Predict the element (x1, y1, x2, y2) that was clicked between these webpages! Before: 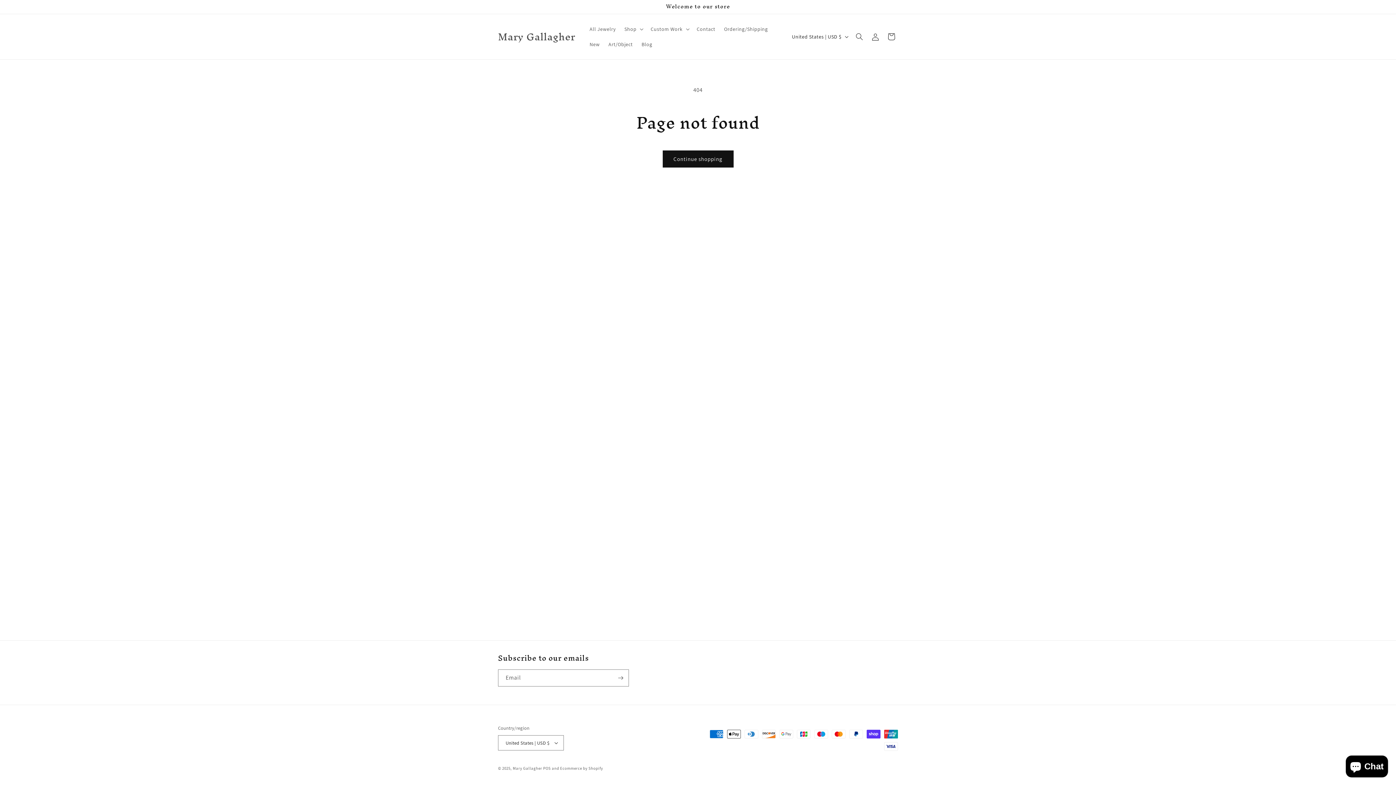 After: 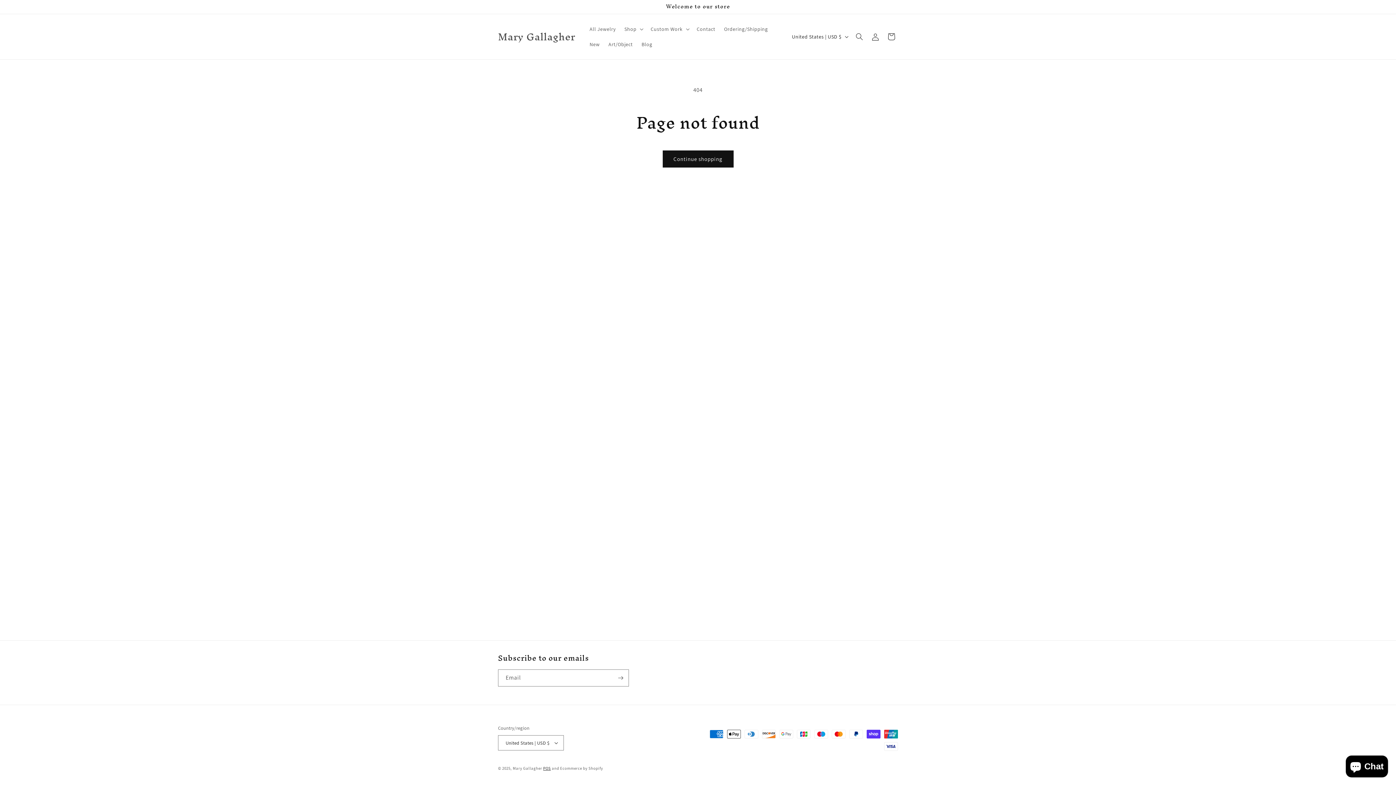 Action: label: POS bbox: (543, 766, 550, 771)